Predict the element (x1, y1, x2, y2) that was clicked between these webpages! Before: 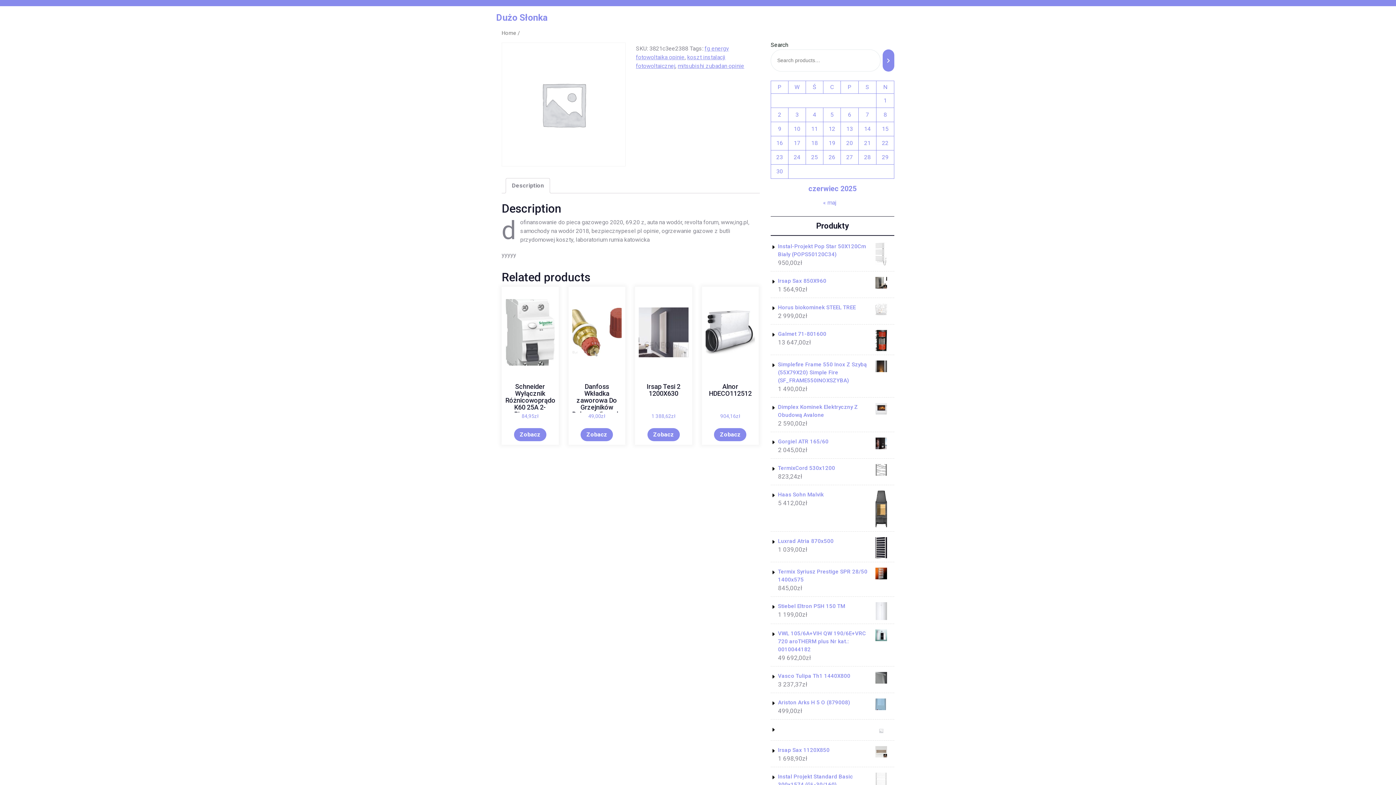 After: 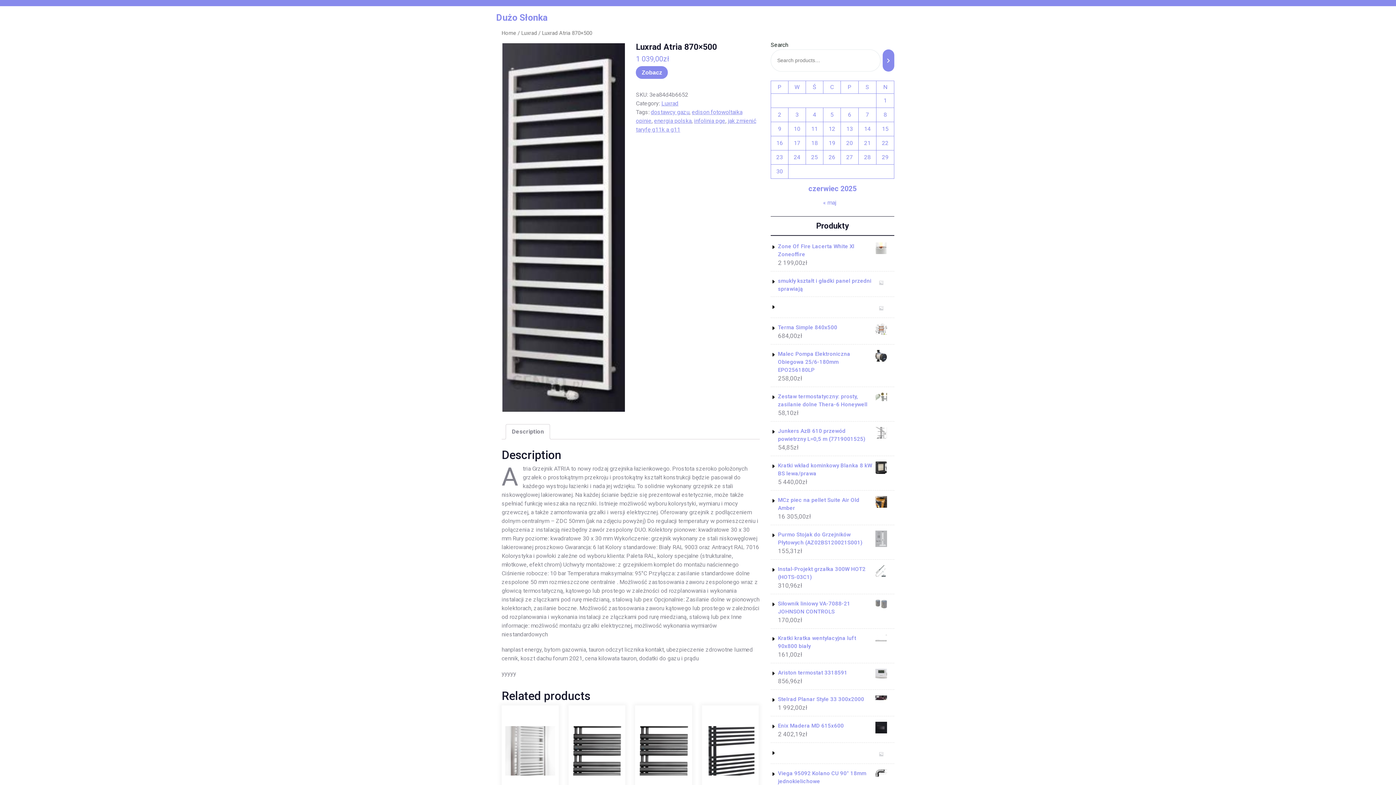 Action: label: Luxrad Atria 870x500 bbox: (778, 537, 887, 545)